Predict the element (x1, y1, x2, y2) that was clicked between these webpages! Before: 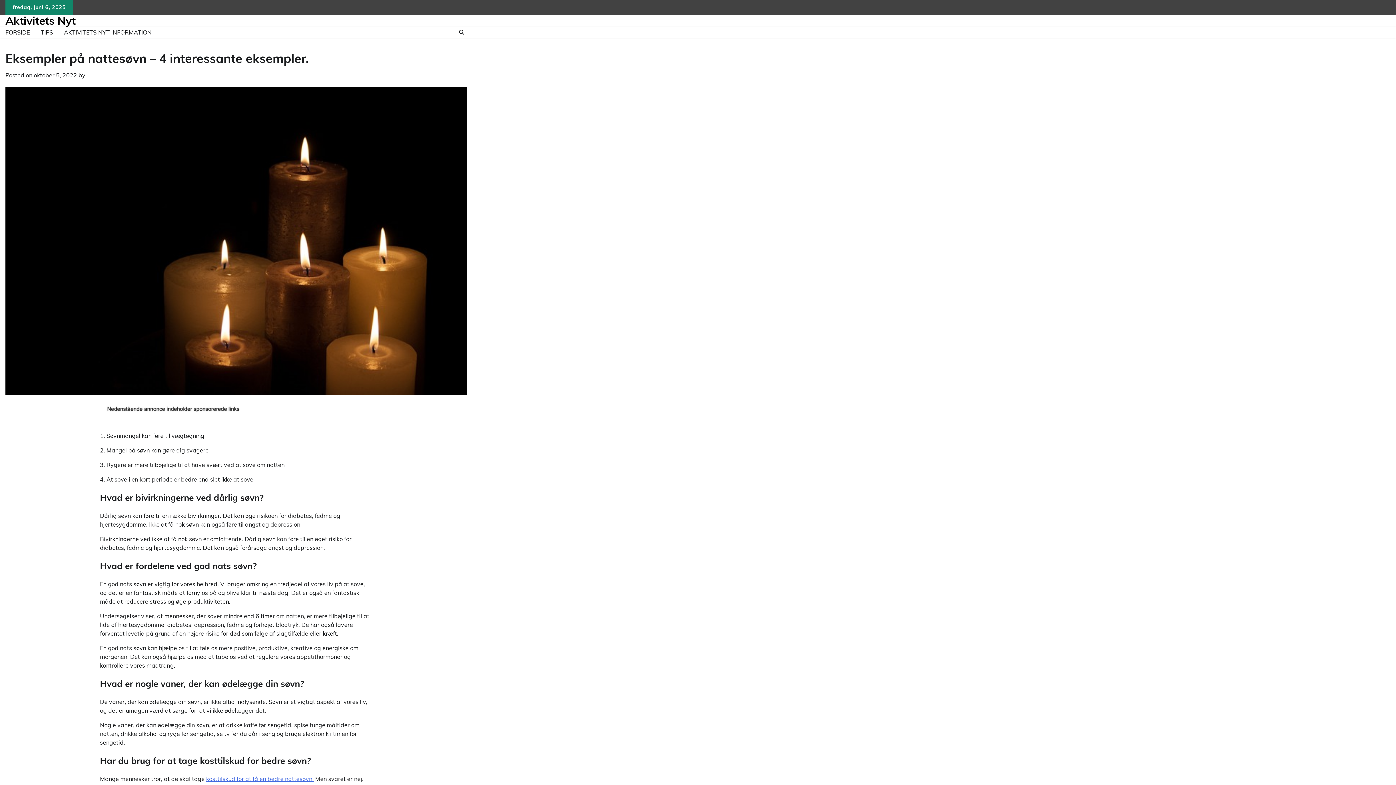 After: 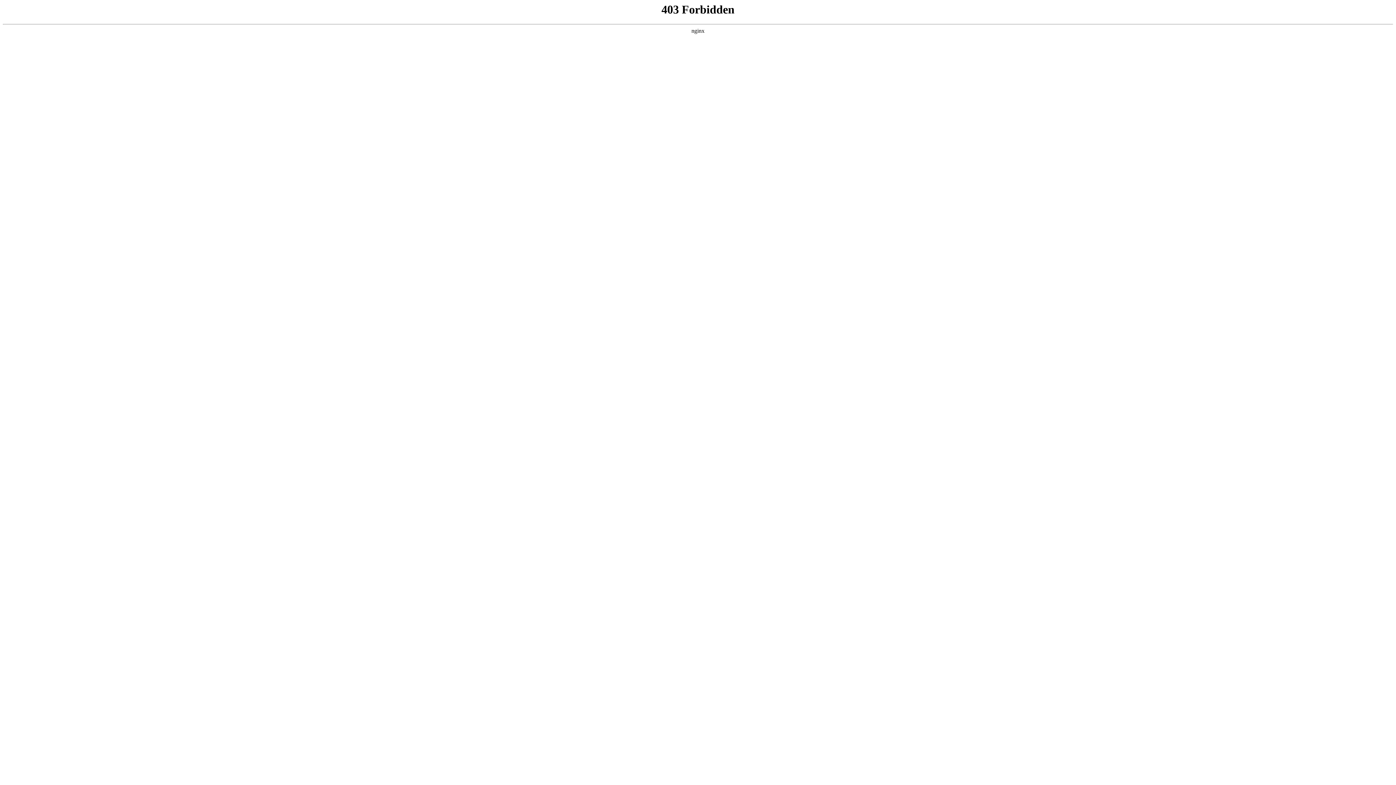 Action: bbox: (206, 775, 313, 782) label: kosttilskud for at få en bedre nattesøvn.